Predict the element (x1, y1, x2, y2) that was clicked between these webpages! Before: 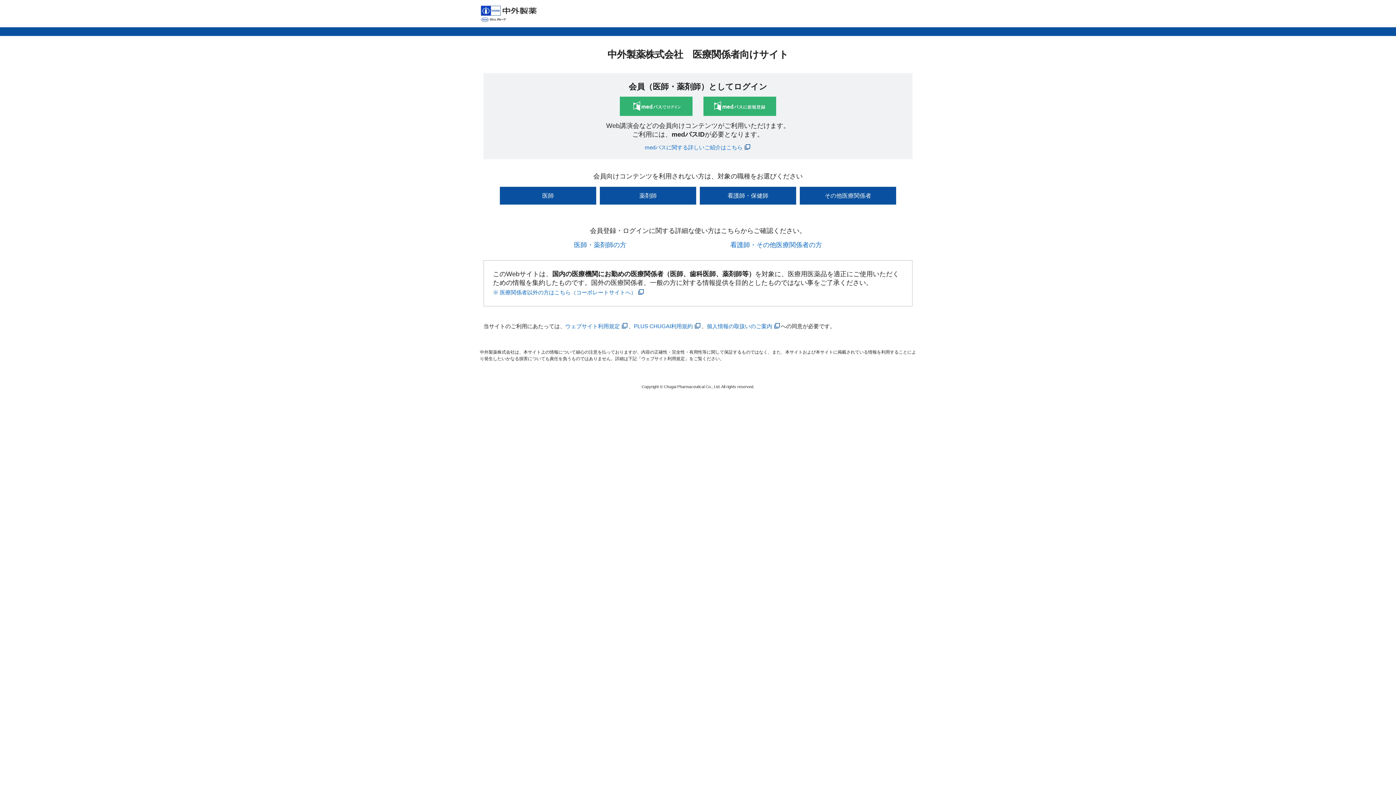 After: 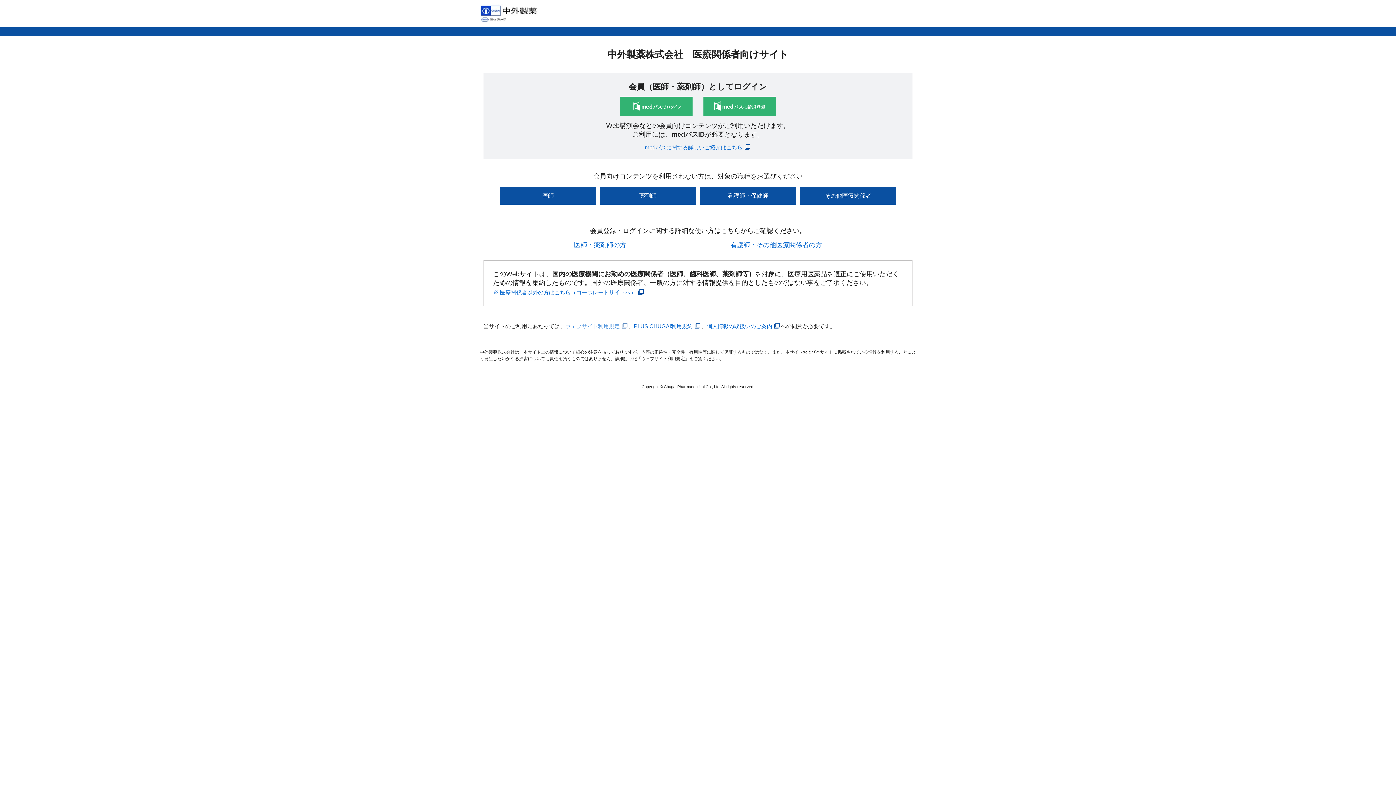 Action: label: ウェブサイト利用規定 bbox: (565, 323, 628, 329)